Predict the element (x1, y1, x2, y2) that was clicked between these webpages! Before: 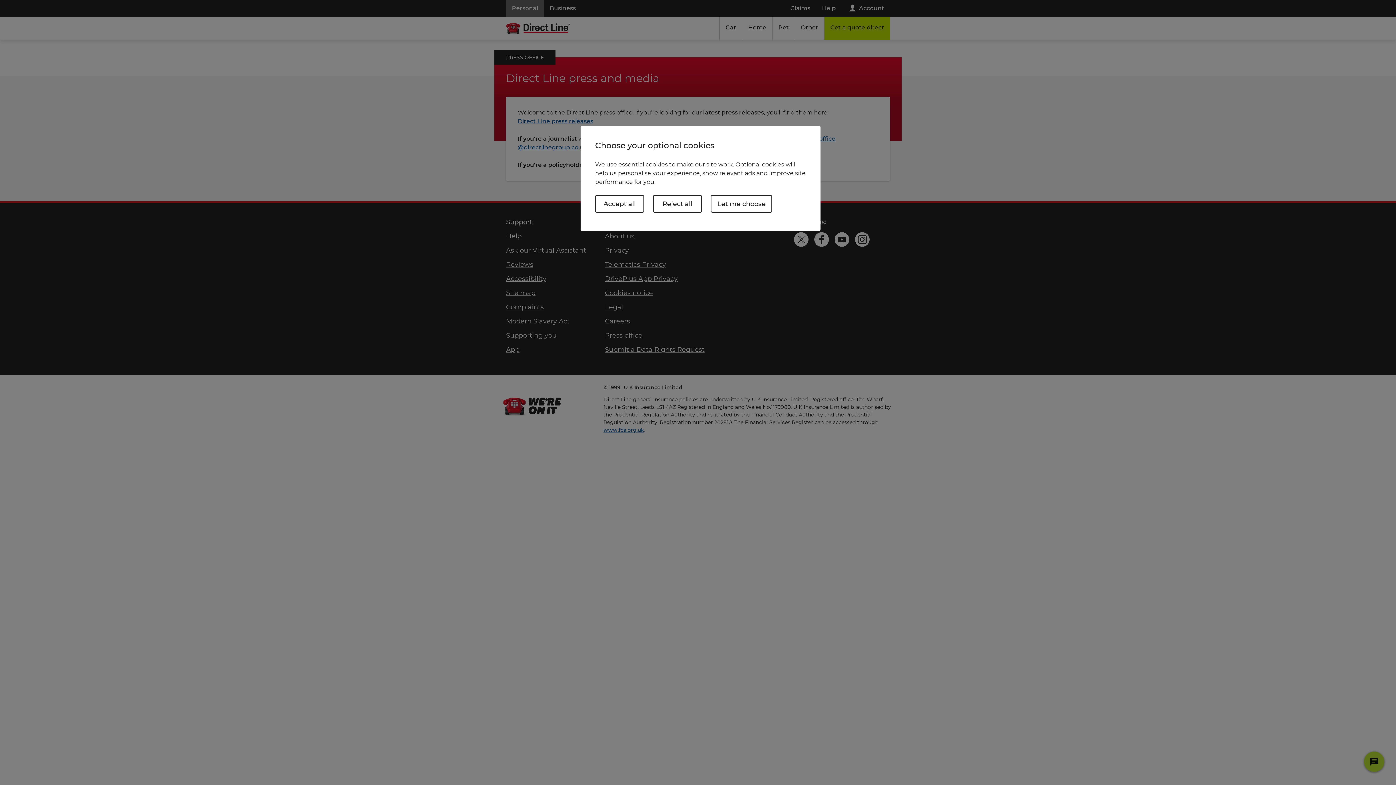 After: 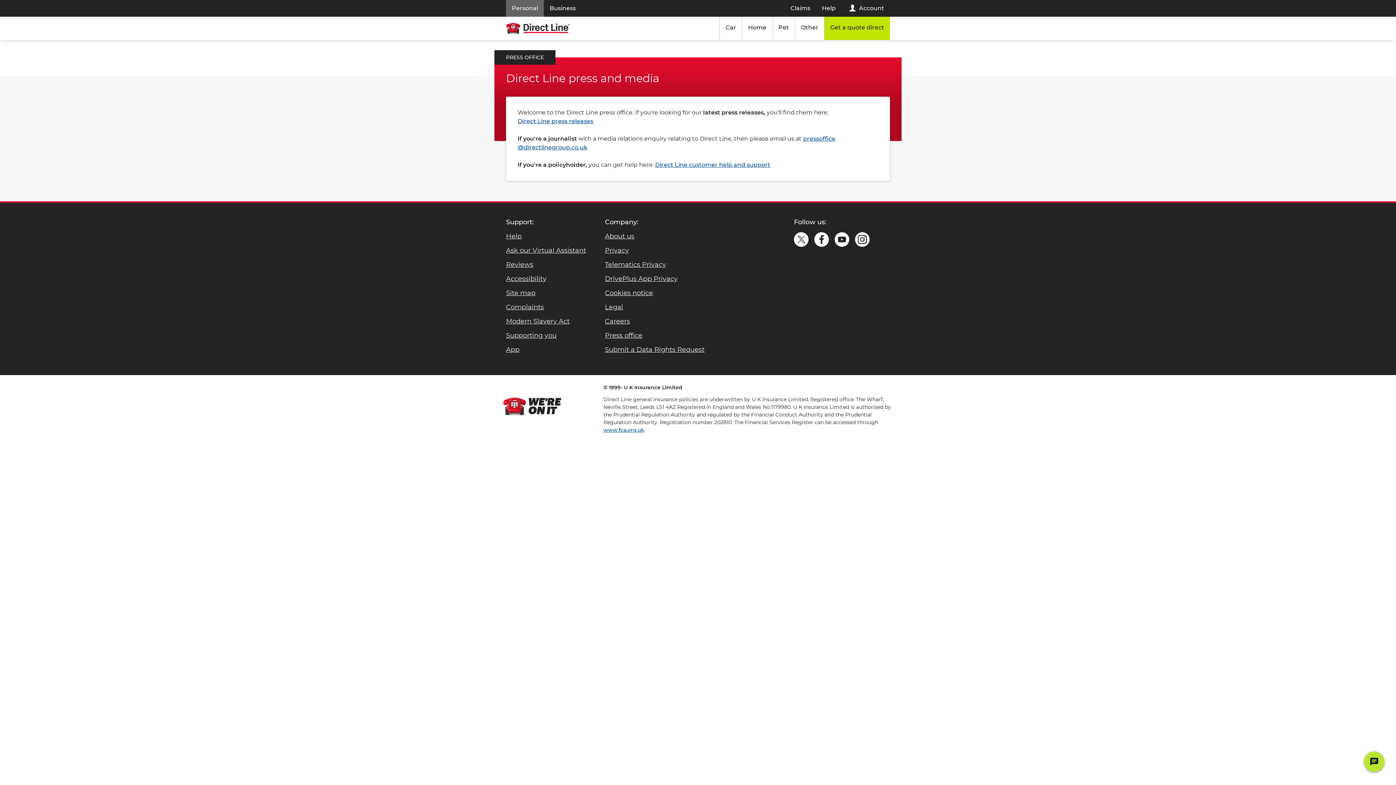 Action: label: Accept all bbox: (595, 195, 644, 212)